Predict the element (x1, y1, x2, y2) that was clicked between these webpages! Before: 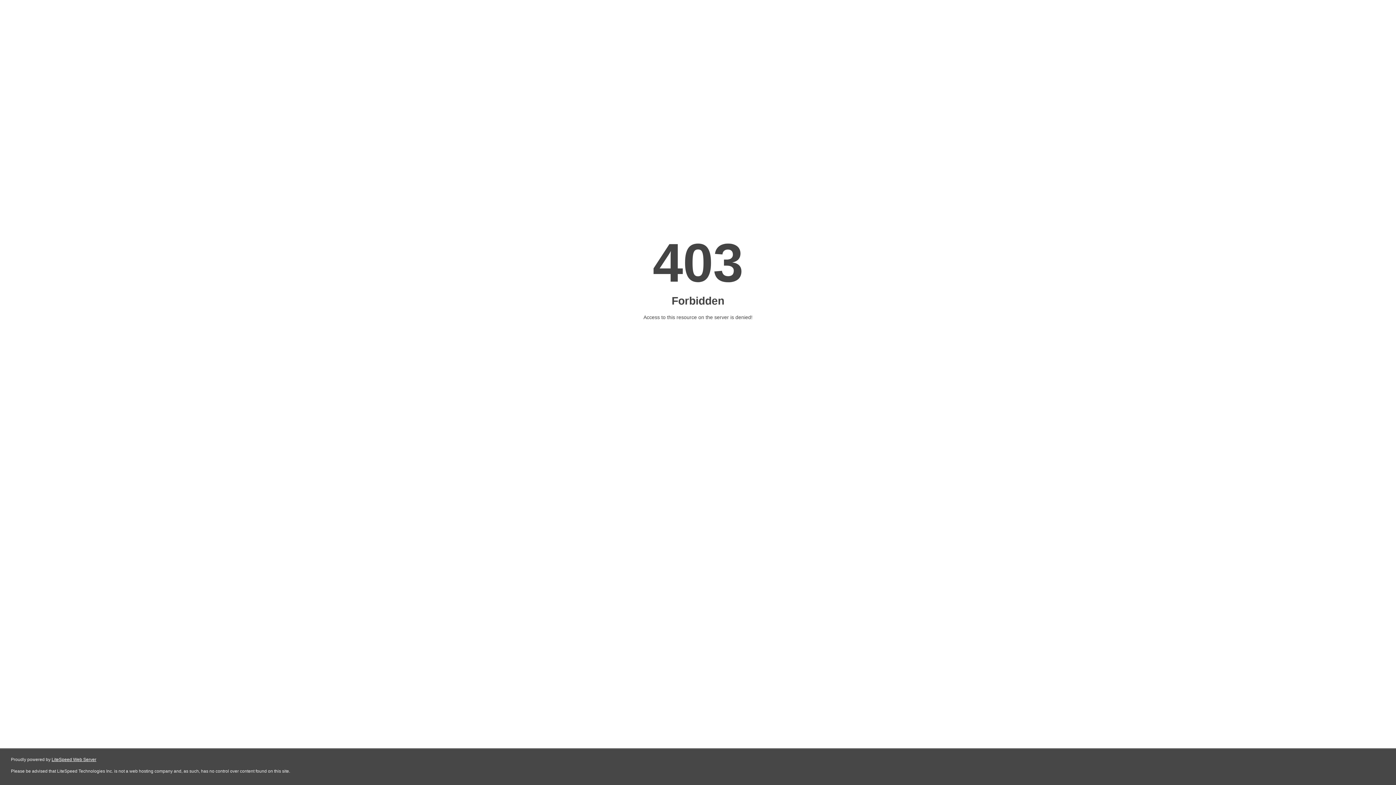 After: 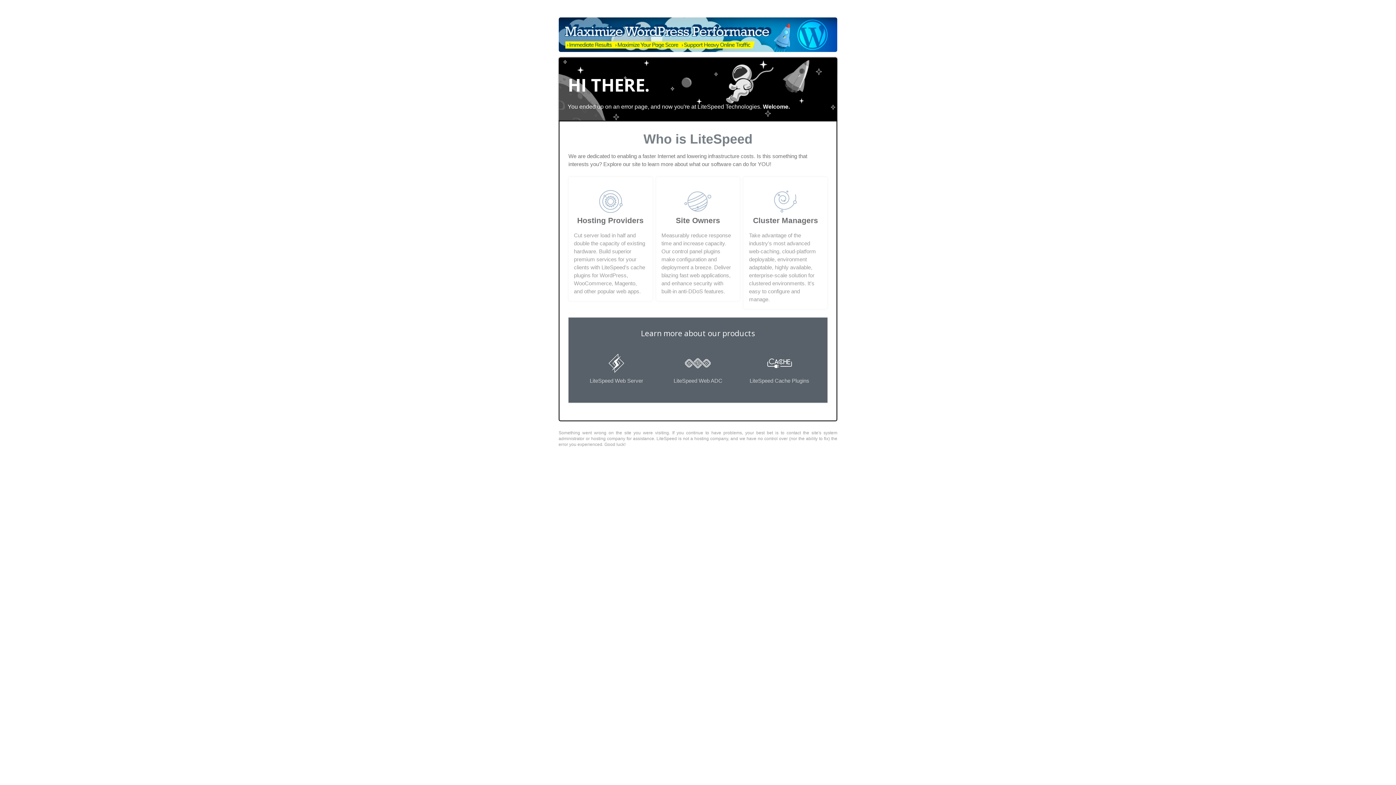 Action: label: LiteSpeed Web Server bbox: (51, 757, 96, 762)